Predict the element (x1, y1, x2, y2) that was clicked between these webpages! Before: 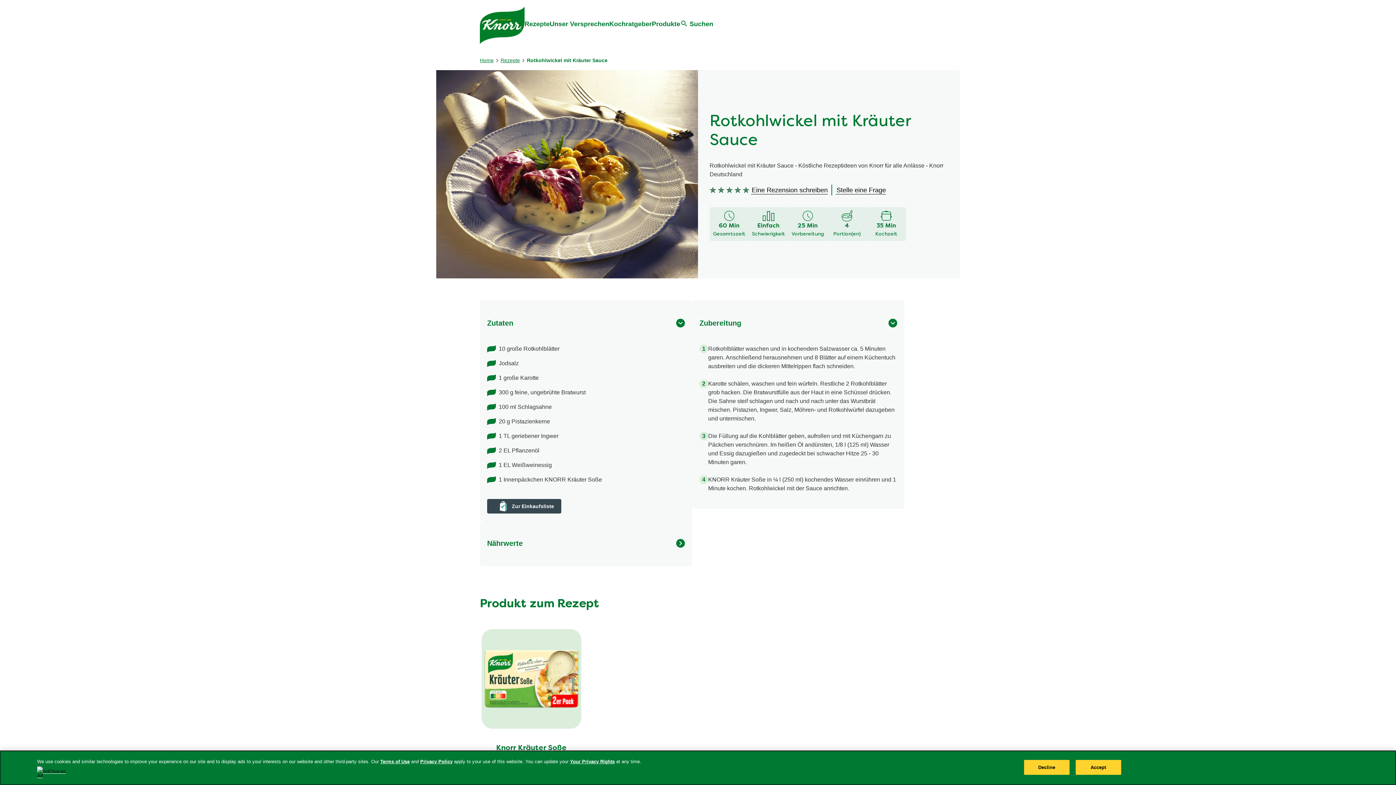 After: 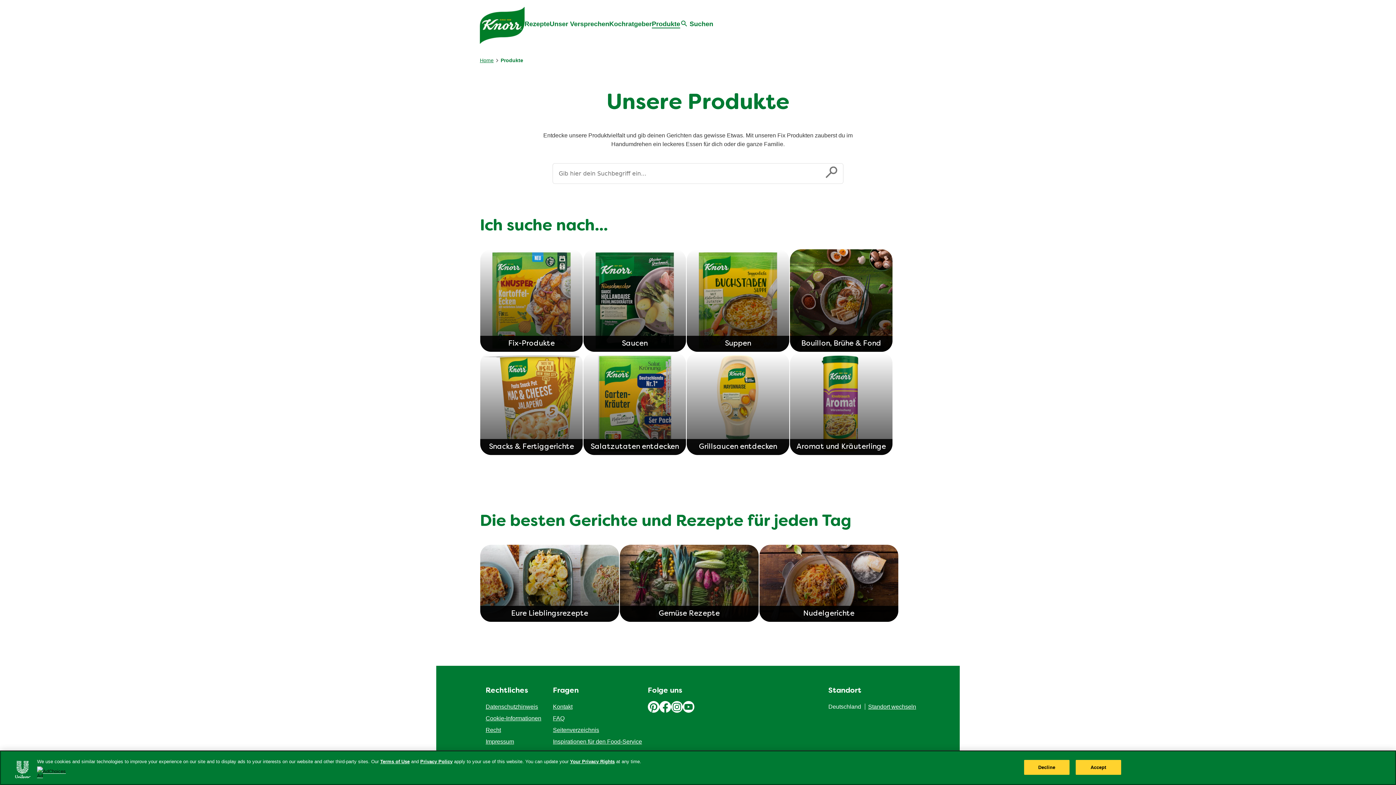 Action: bbox: (652, 20, 680, 28) label: Produkte